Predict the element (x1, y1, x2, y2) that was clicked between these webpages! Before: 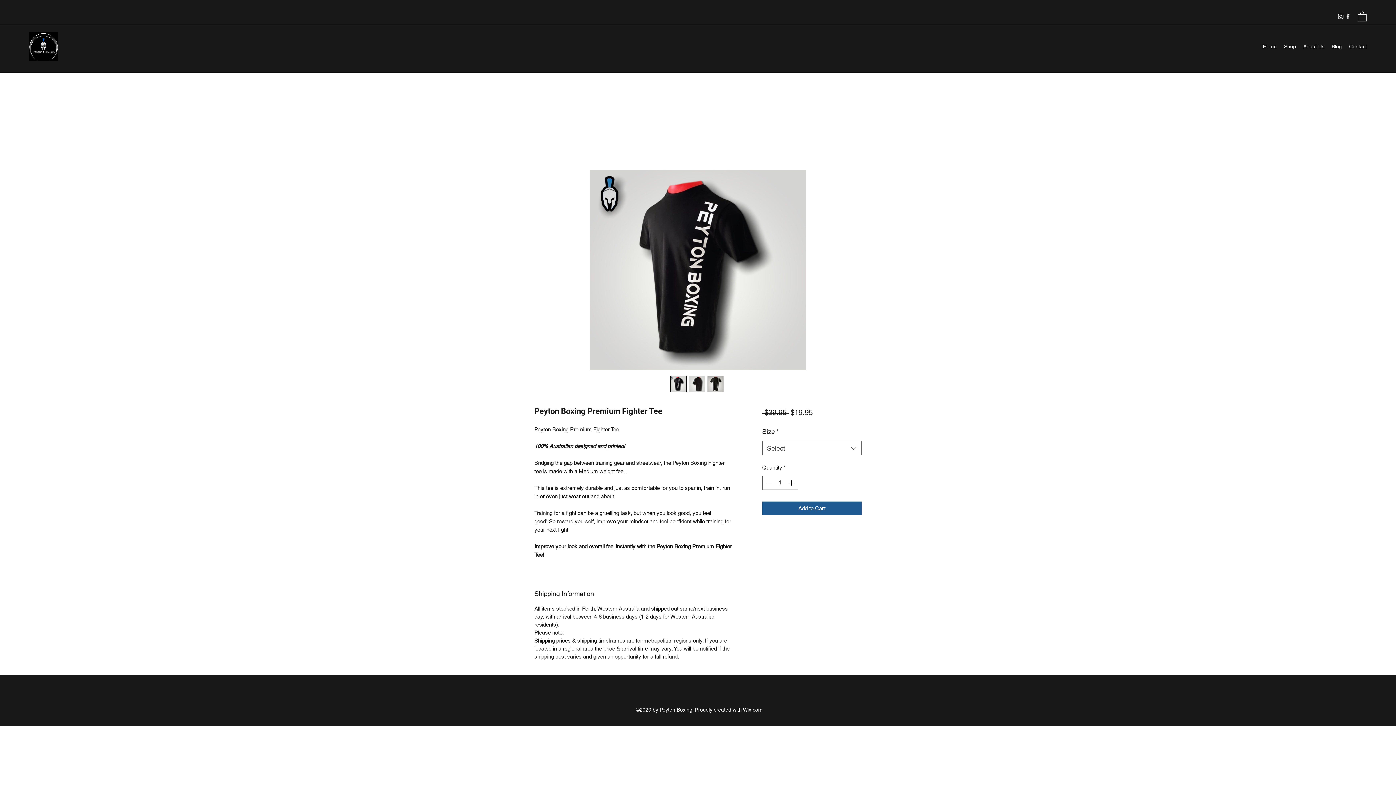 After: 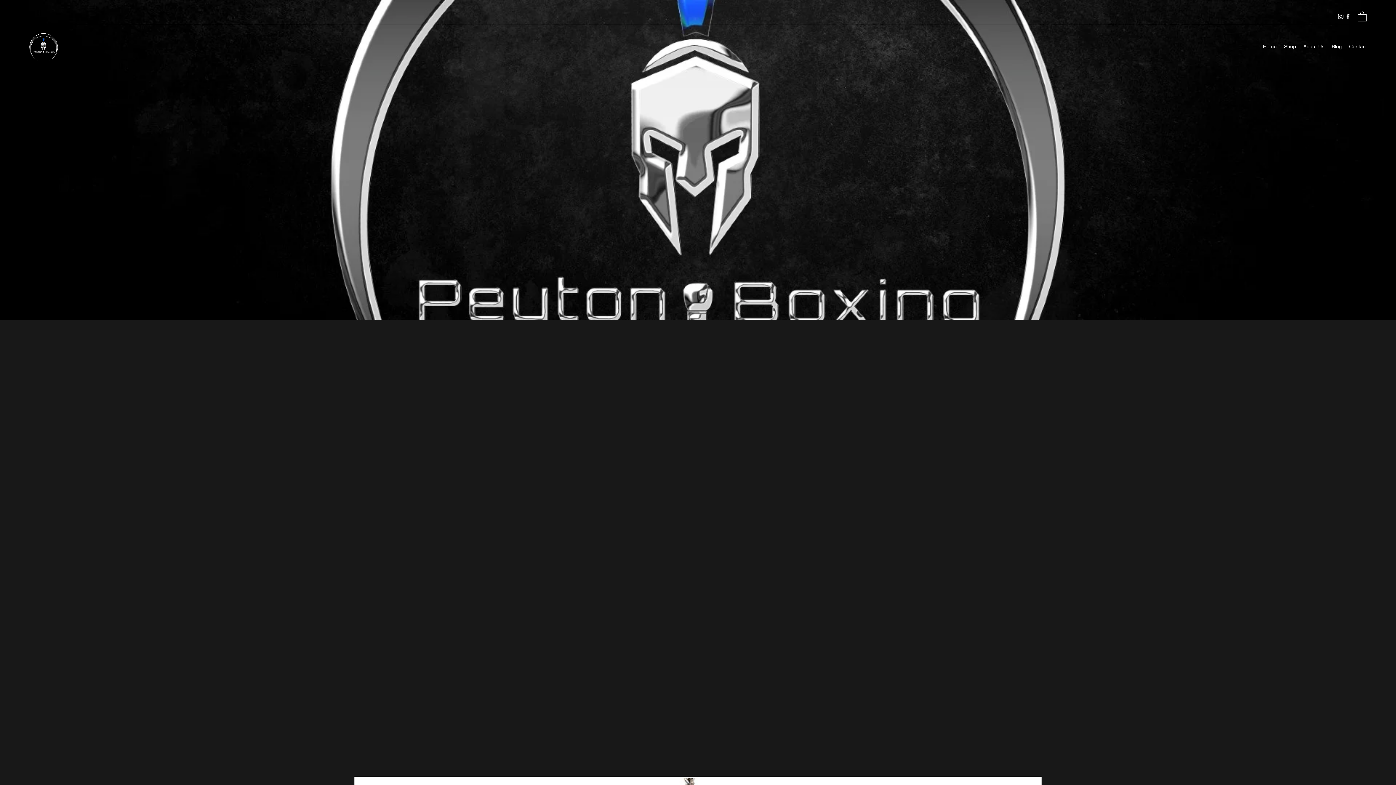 Action: label: About Us bbox: (1300, 41, 1328, 52)